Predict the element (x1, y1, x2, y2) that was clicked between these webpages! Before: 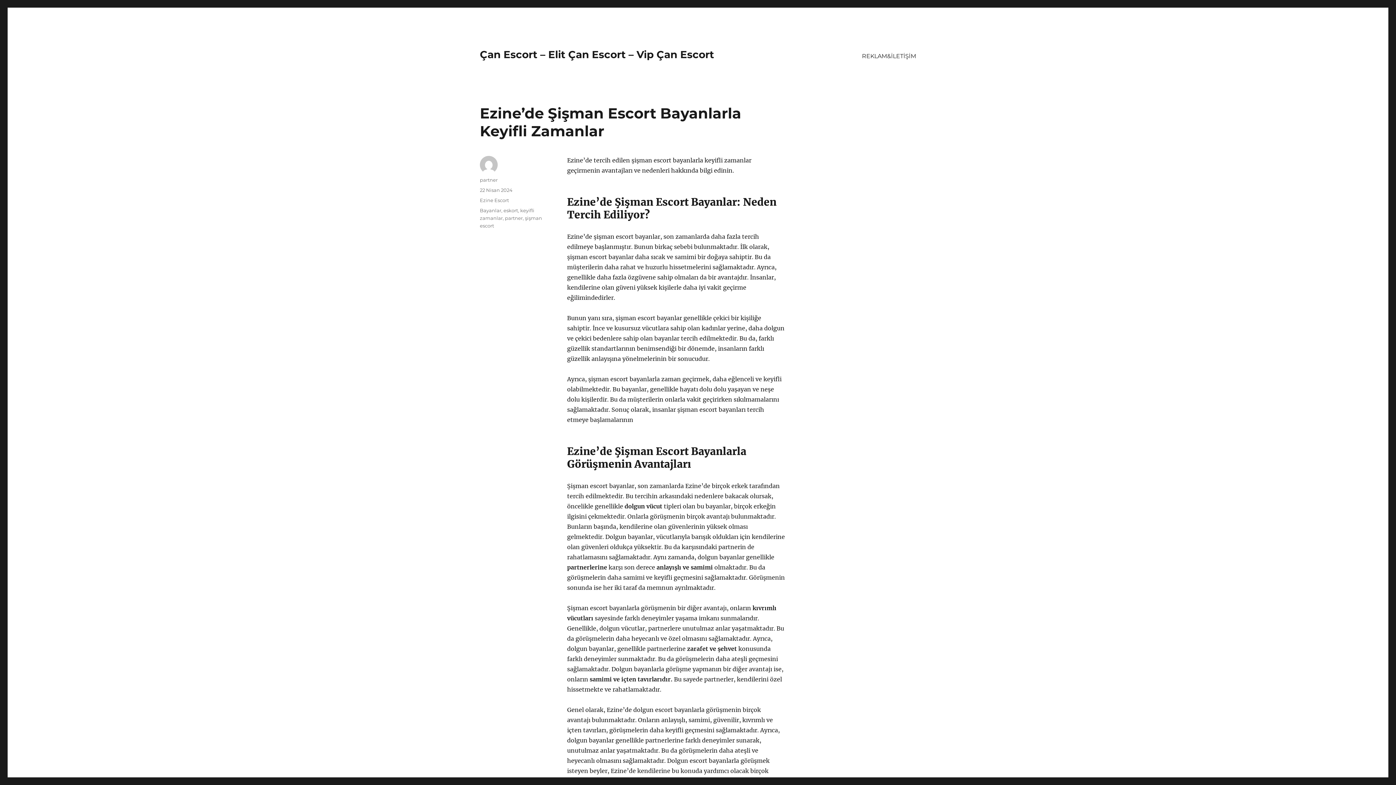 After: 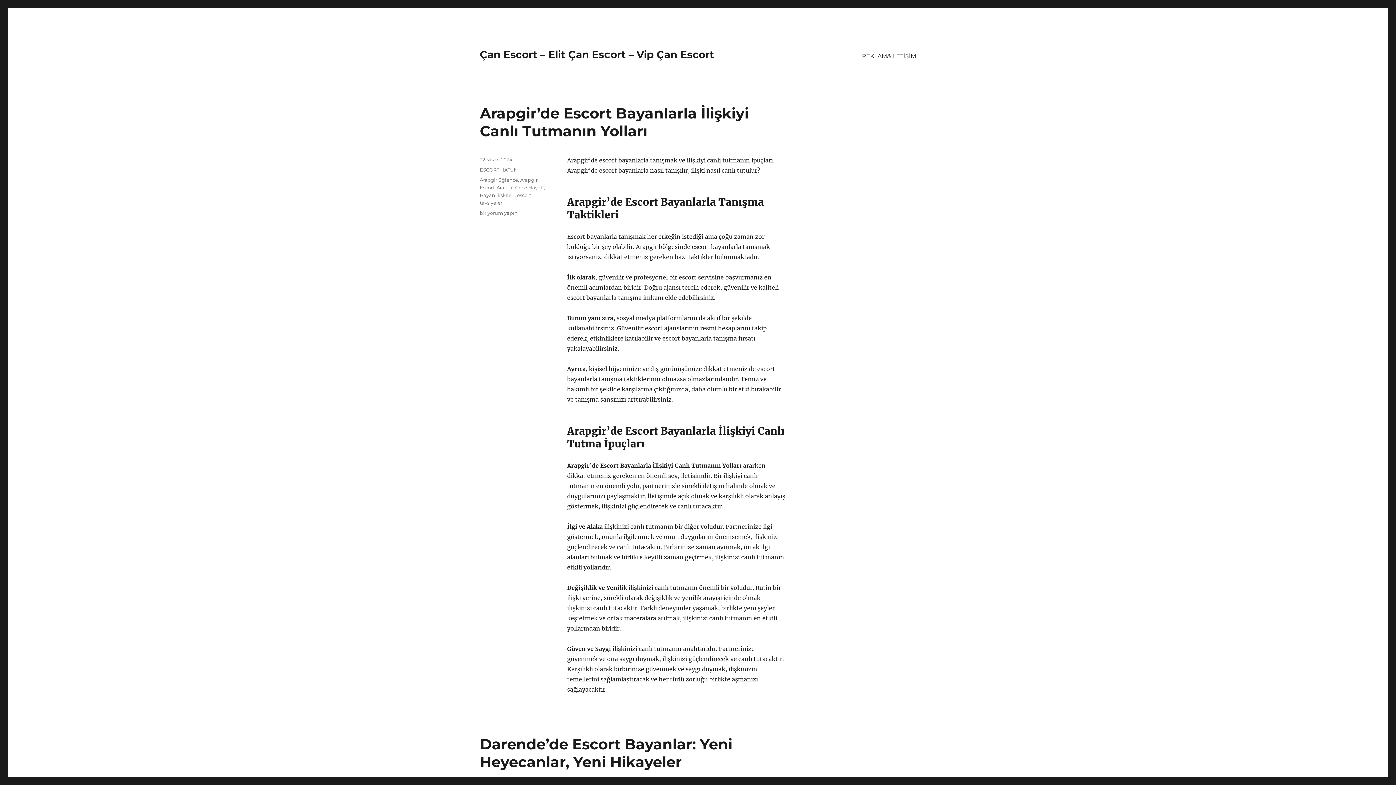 Action: bbox: (480, 48, 714, 60) label: Çan Escort – Elit Çan Escort – Vip Çan Escort